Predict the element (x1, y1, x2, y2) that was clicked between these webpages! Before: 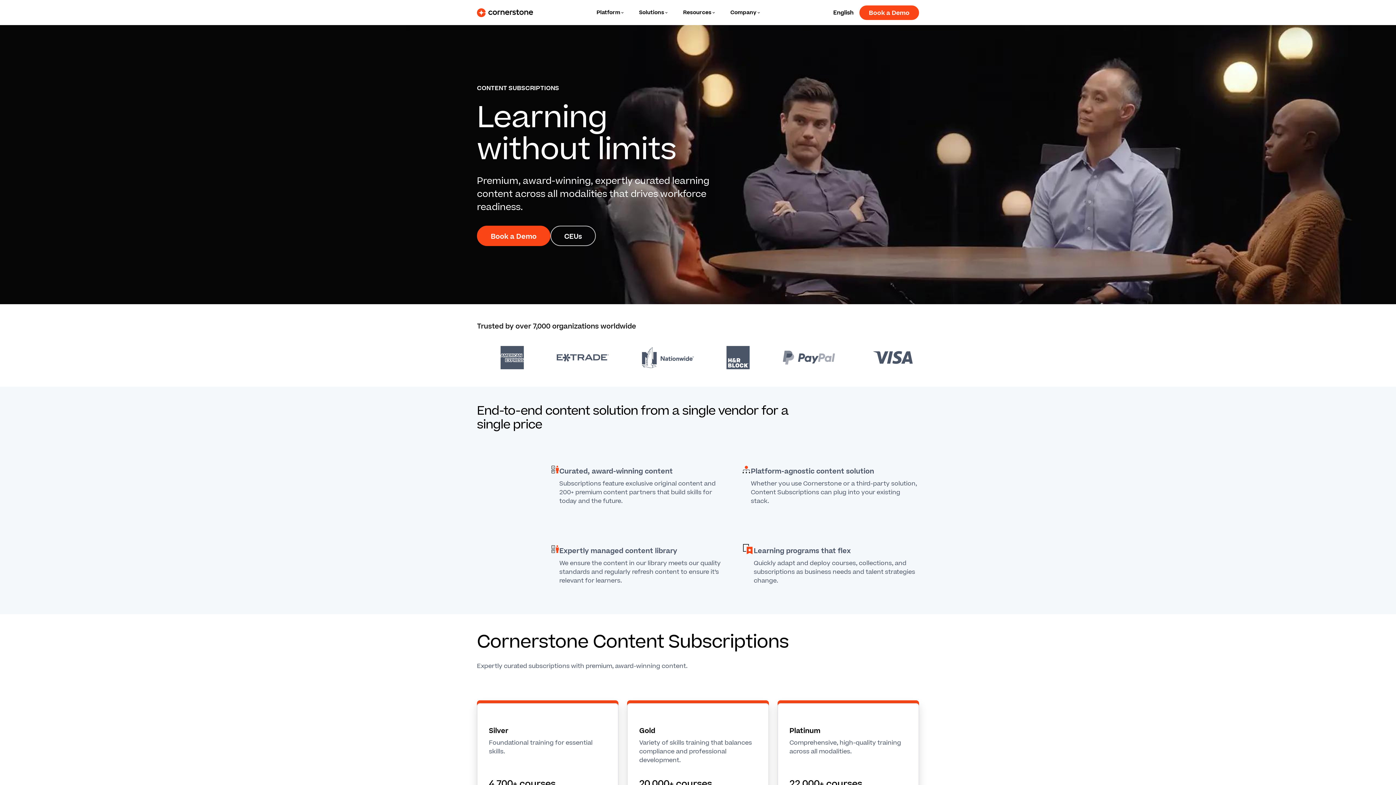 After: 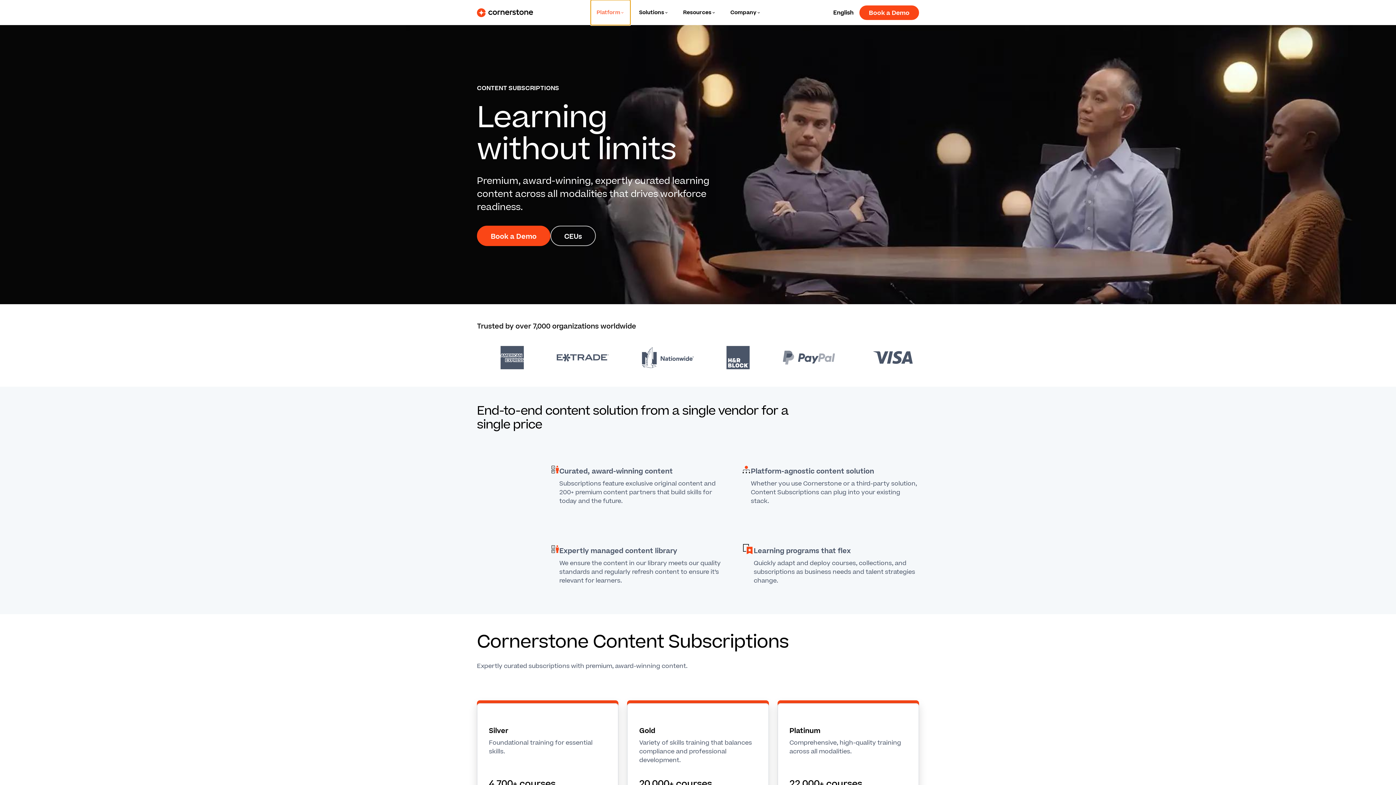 Action: bbox: (590, 0, 630, 25) label: Platform